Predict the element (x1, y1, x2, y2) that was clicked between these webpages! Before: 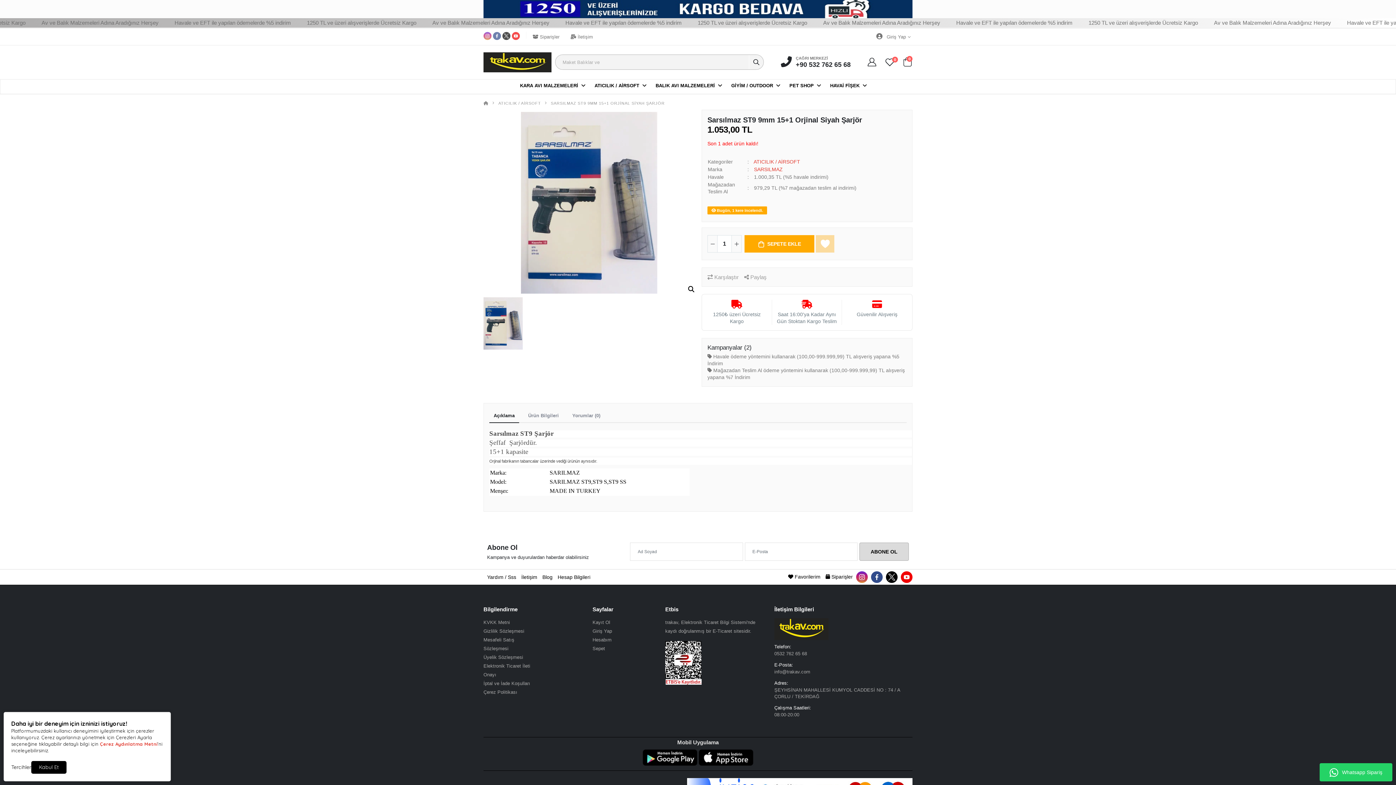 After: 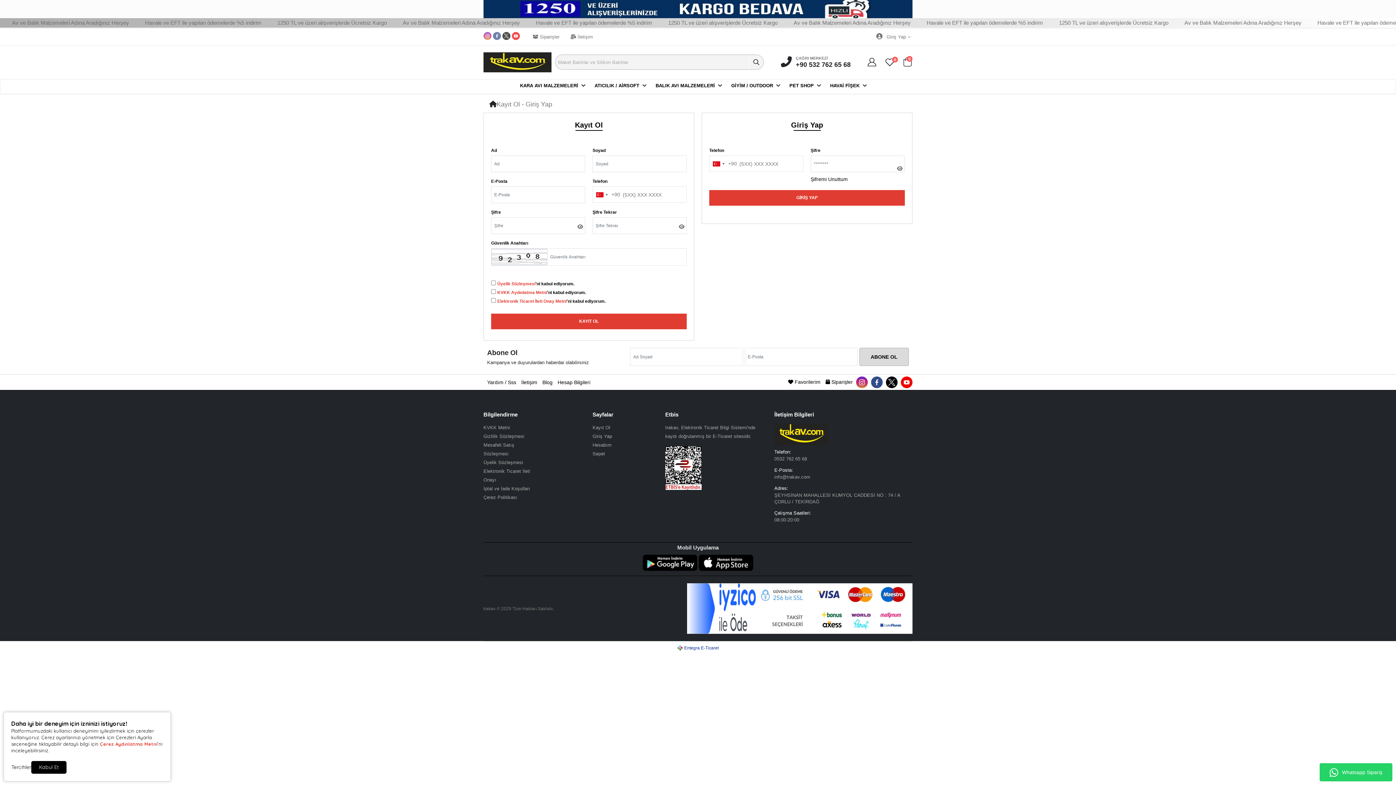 Action: bbox: (592, 637, 611, 643) label: Hesabım